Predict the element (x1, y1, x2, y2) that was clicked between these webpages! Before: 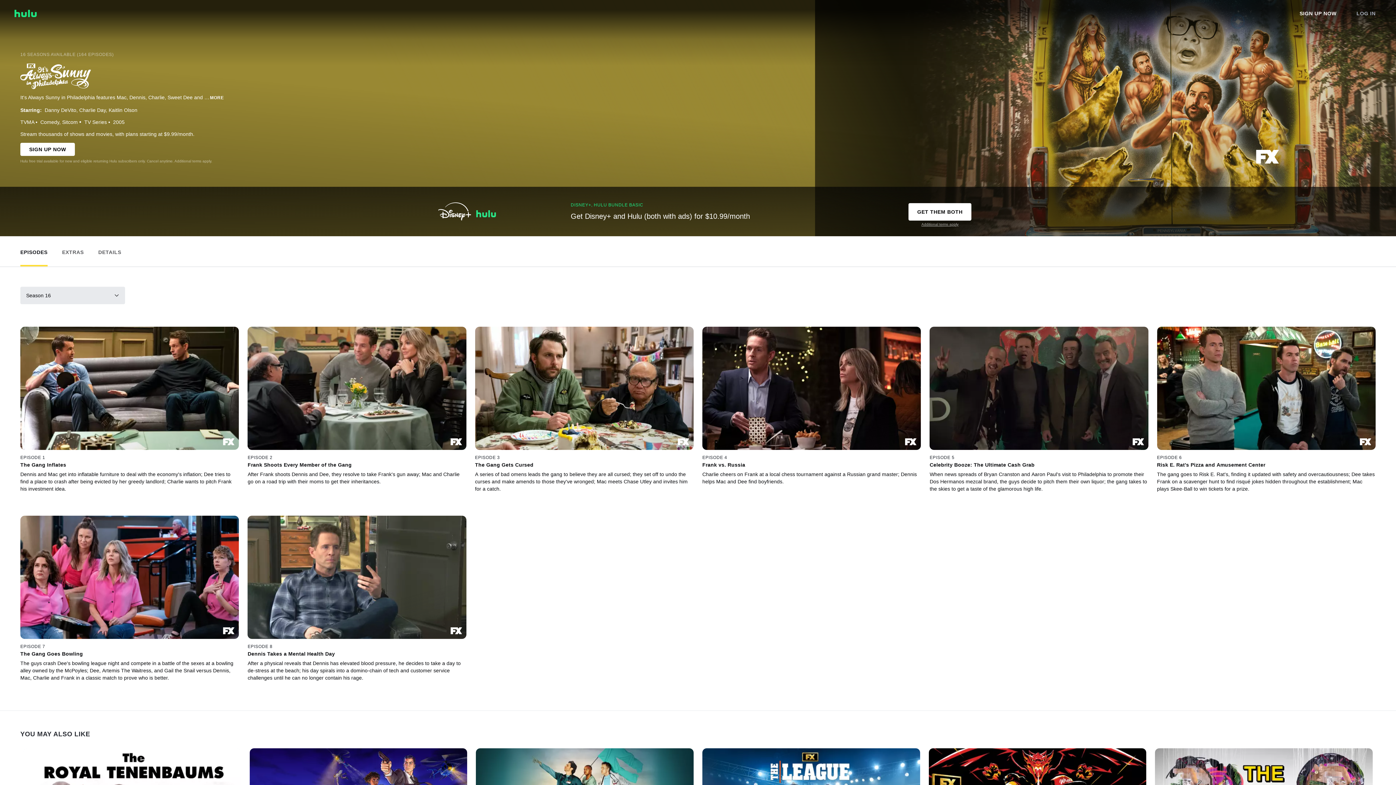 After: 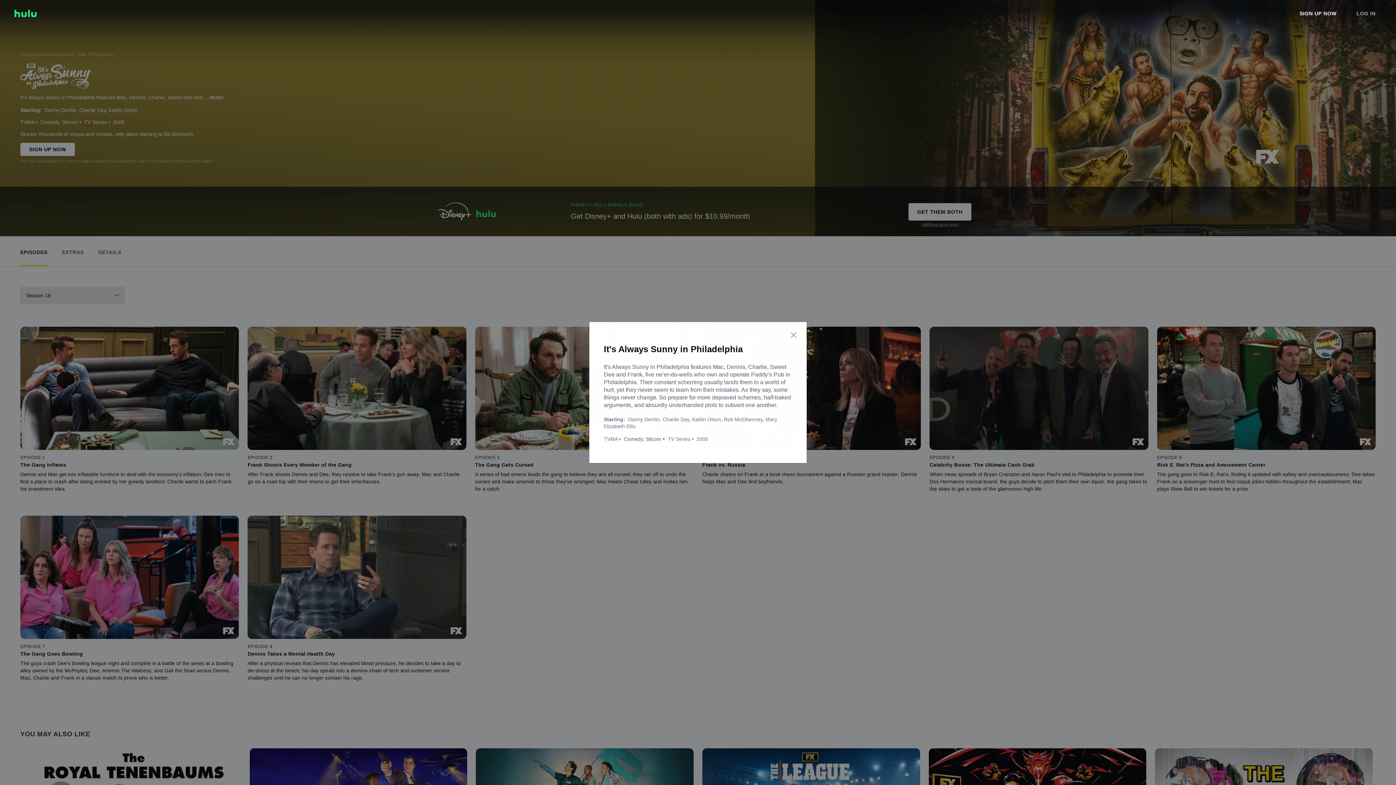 Action: bbox: (210, 95, 224, 100) label: MORE